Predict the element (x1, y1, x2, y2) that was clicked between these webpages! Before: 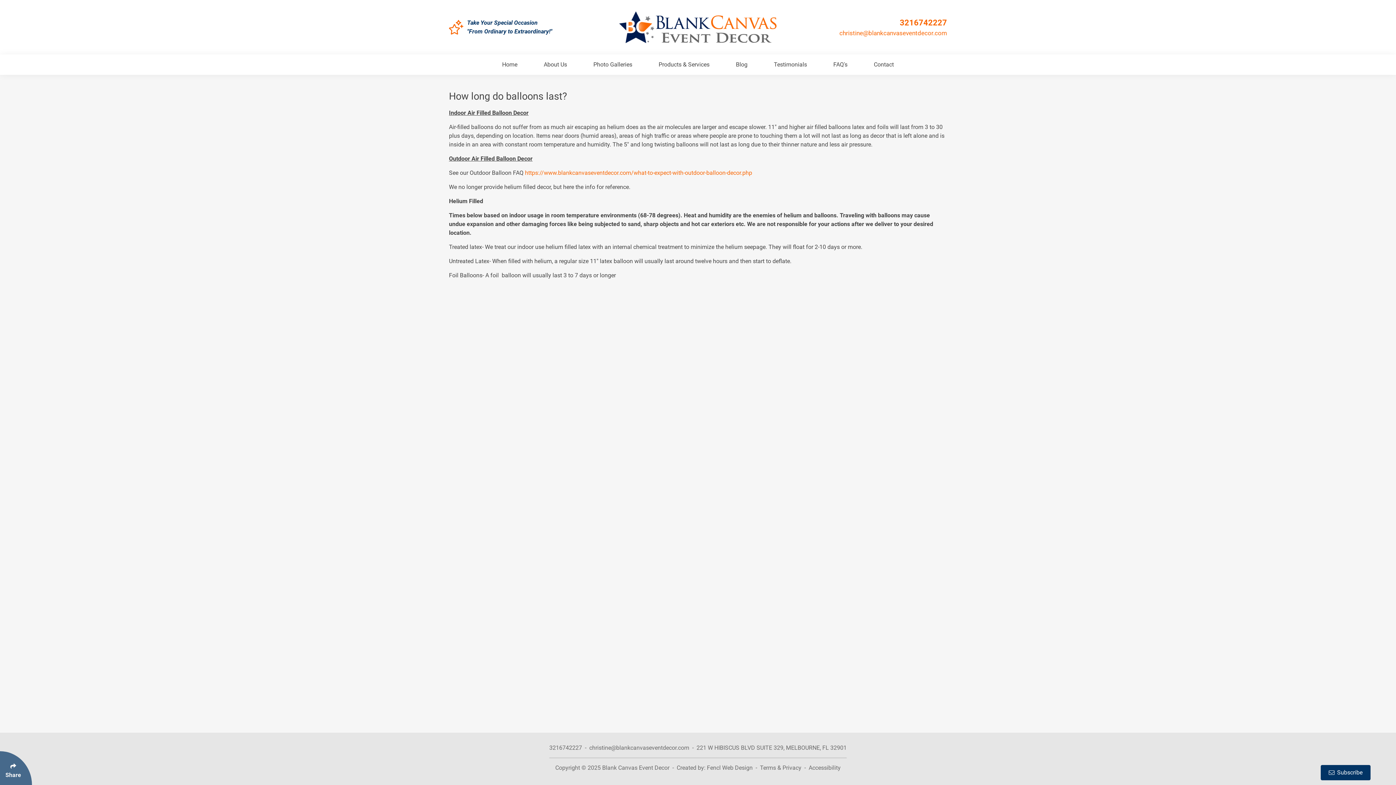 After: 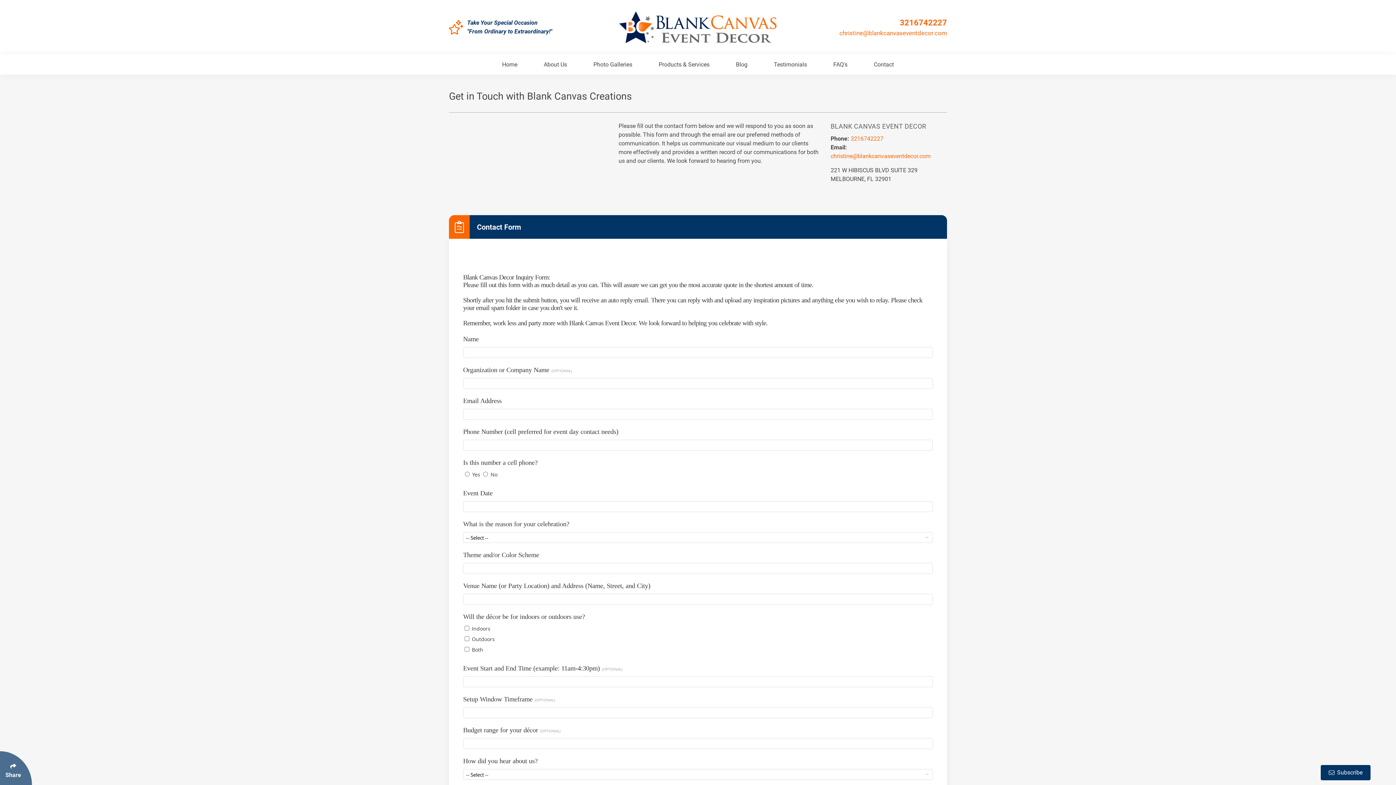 Action: bbox: (860, 54, 907, 74) label: Contact